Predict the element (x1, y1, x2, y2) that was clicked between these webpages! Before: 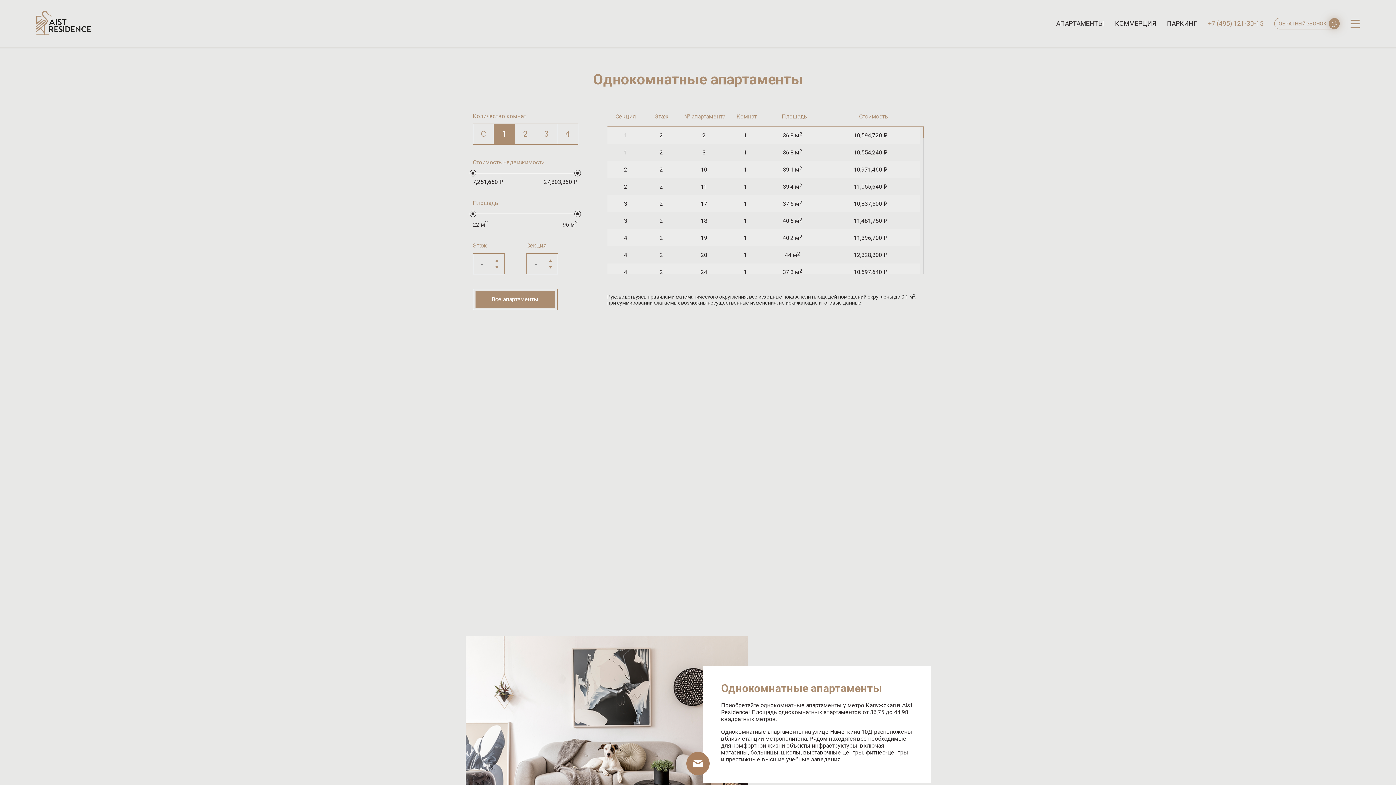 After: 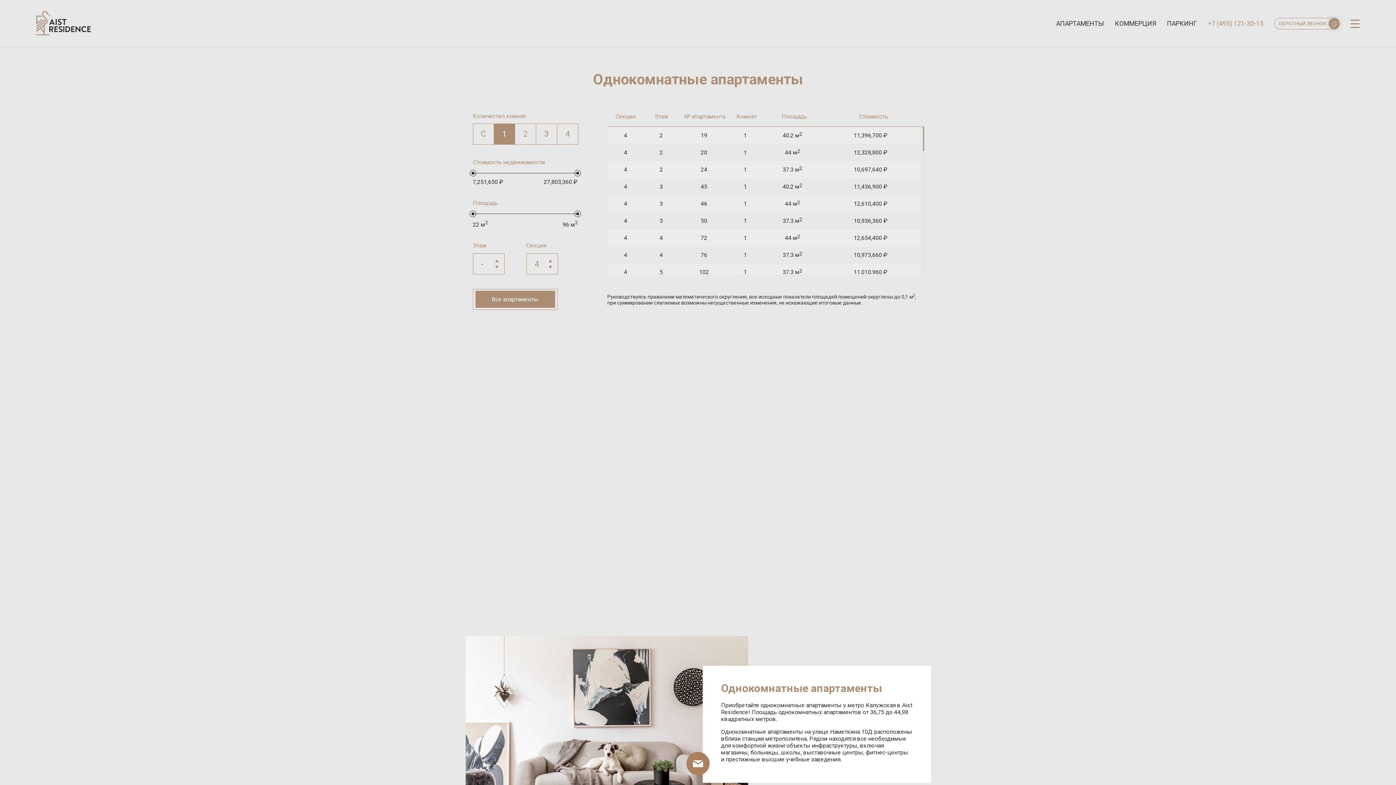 Action: bbox: (548, 264, 552, 269)